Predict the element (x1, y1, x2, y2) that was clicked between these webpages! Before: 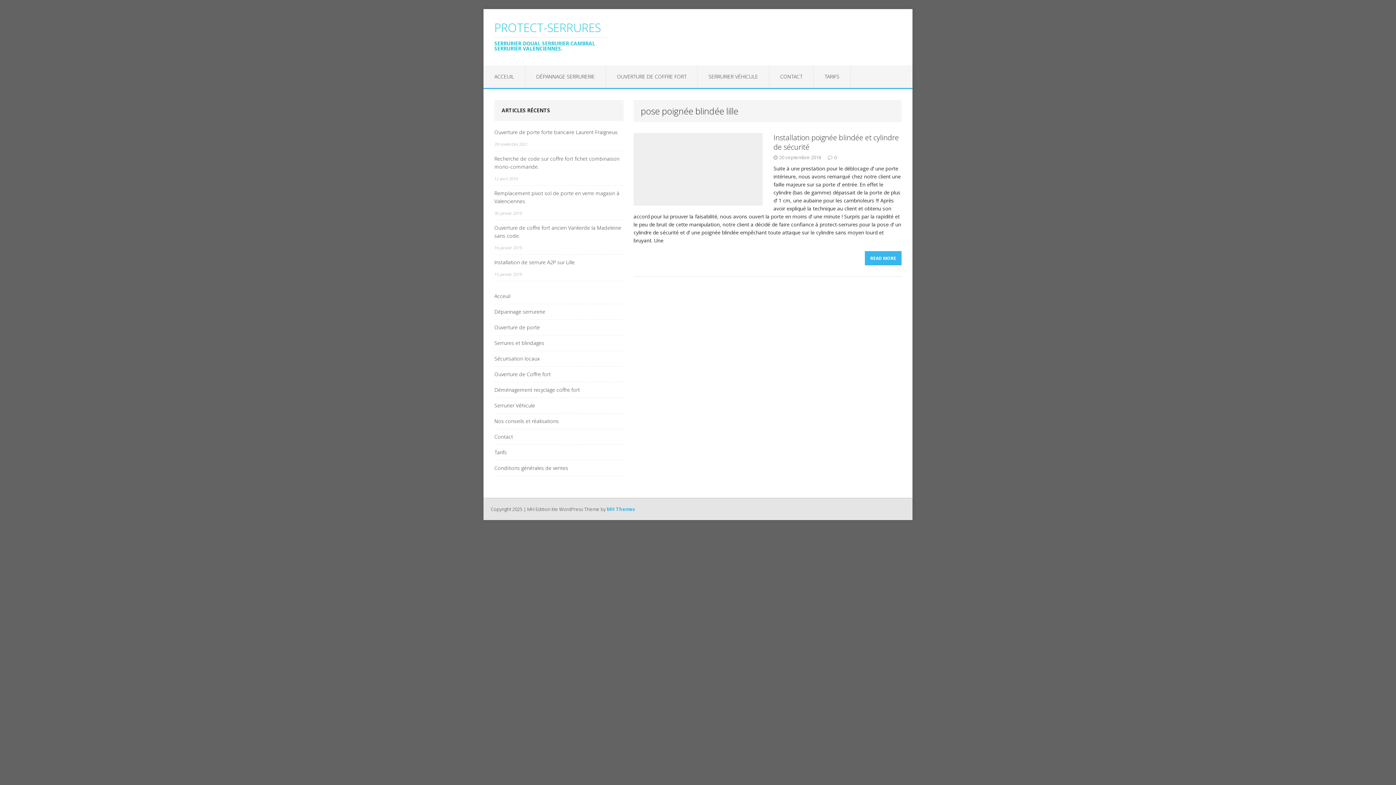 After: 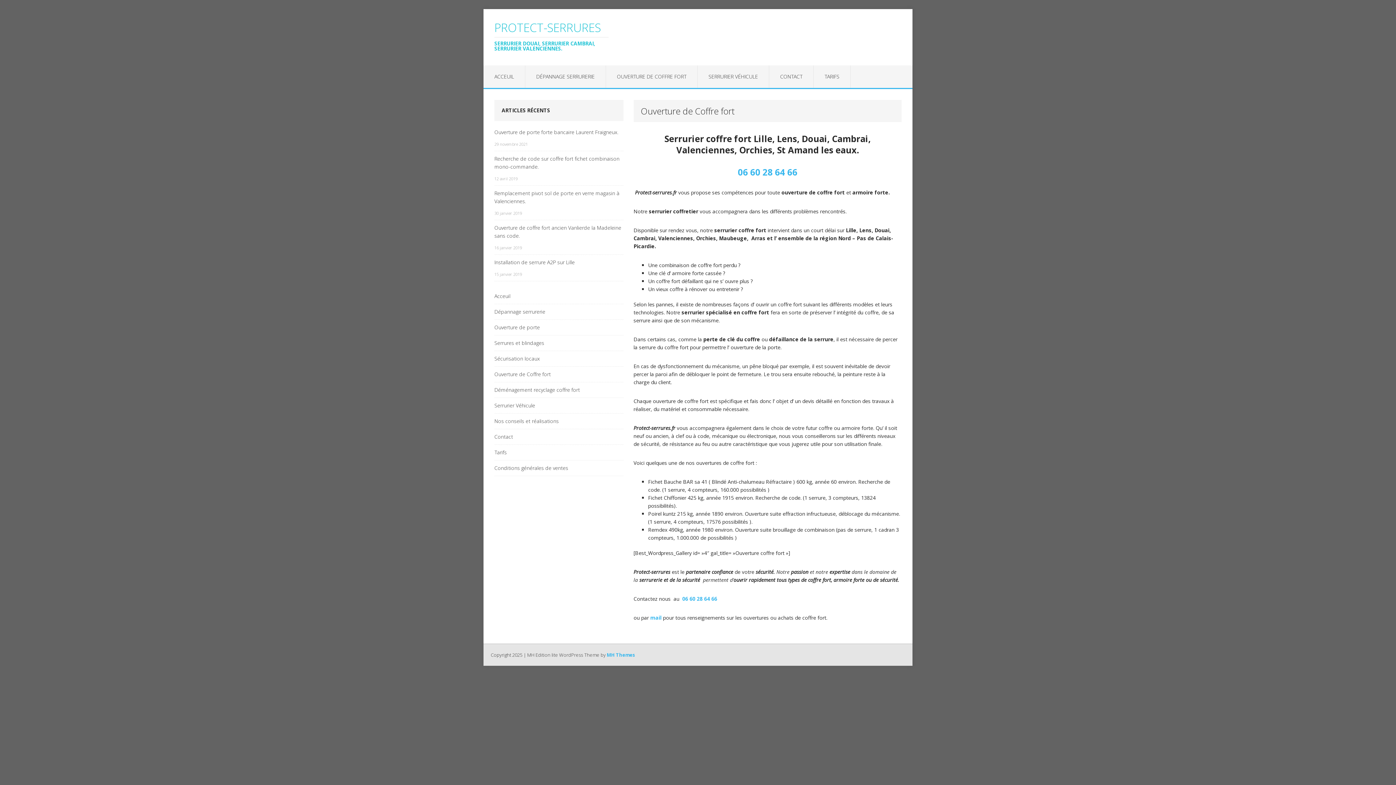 Action: label: OUVERTURE DE COFFRE FORT bbox: (606, 65, 697, 88)